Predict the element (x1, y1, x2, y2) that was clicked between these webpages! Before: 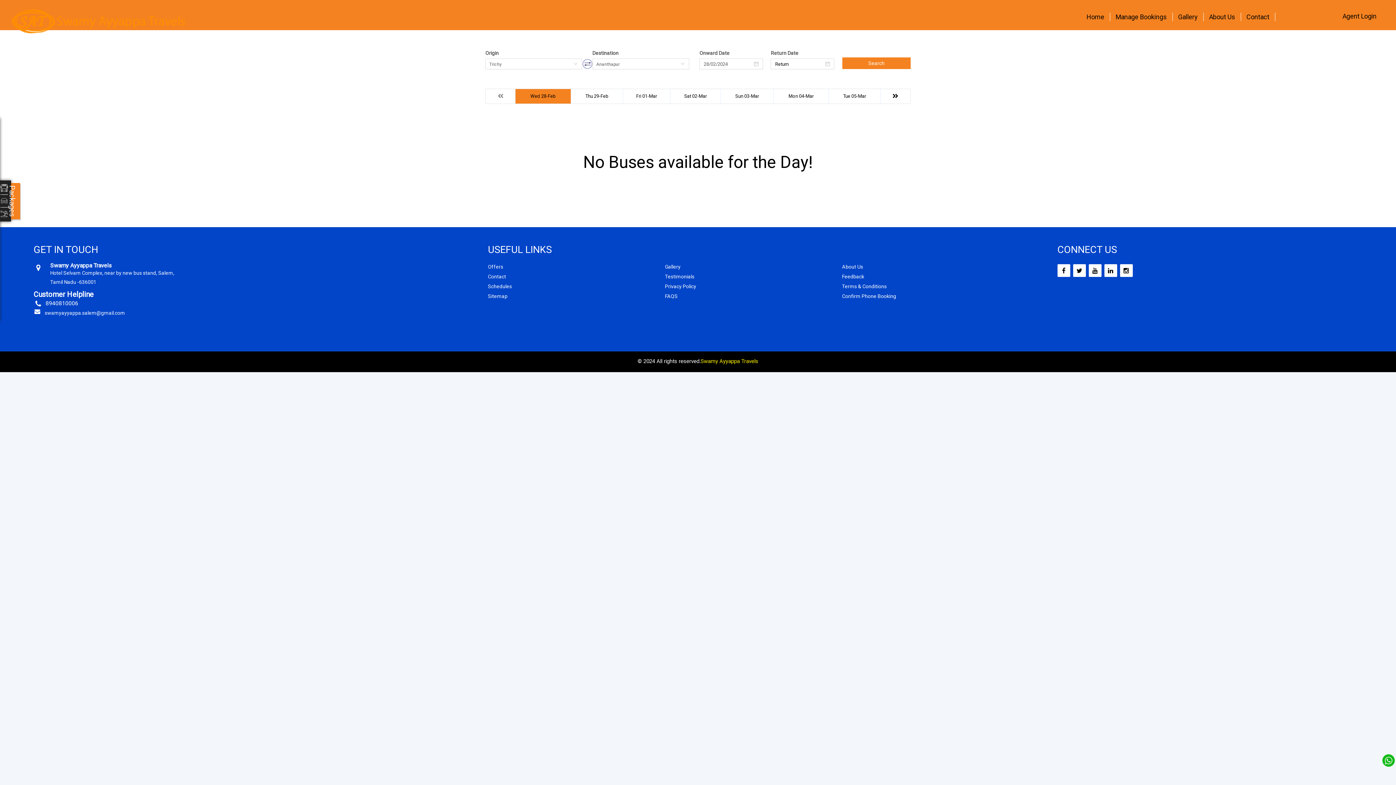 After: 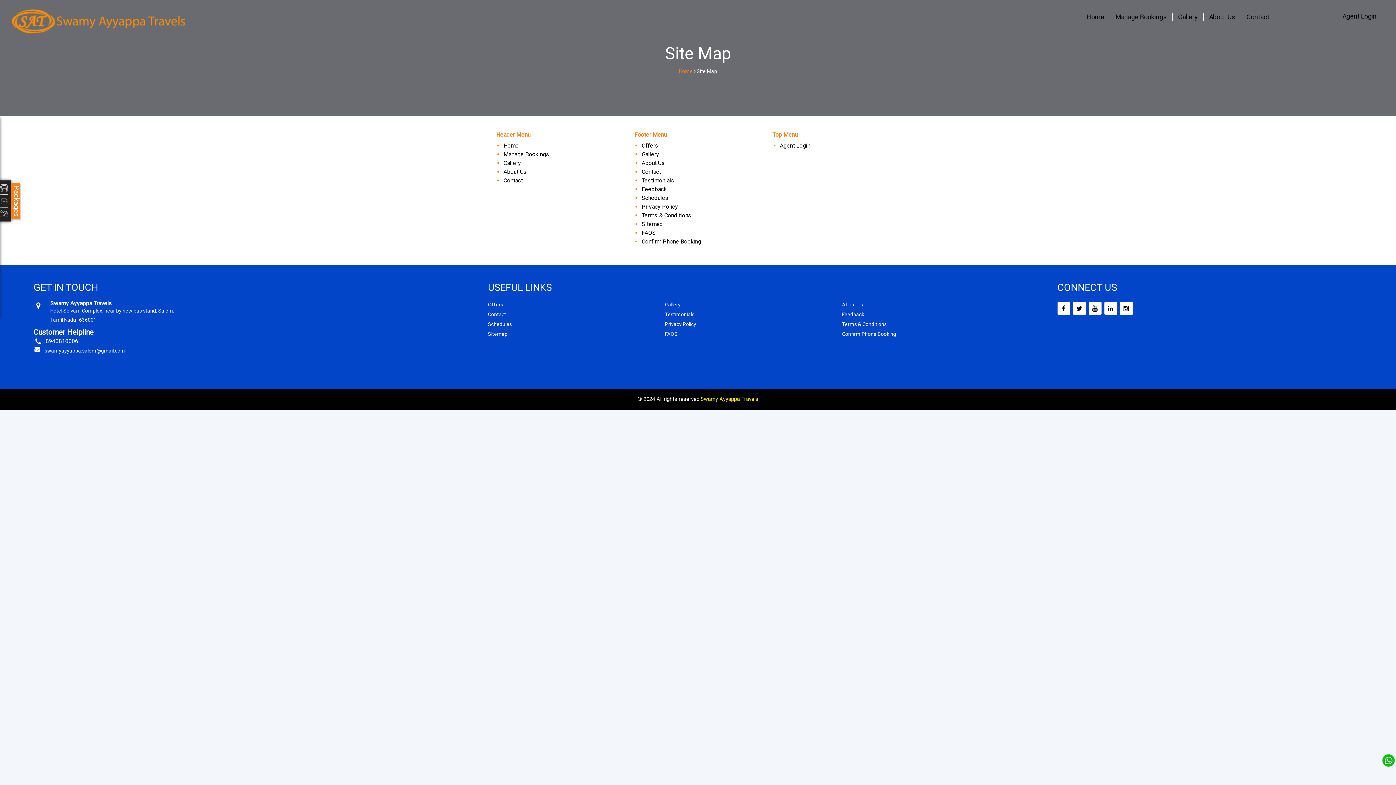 Action: bbox: (488, 291, 507, 300) label: Sitemap